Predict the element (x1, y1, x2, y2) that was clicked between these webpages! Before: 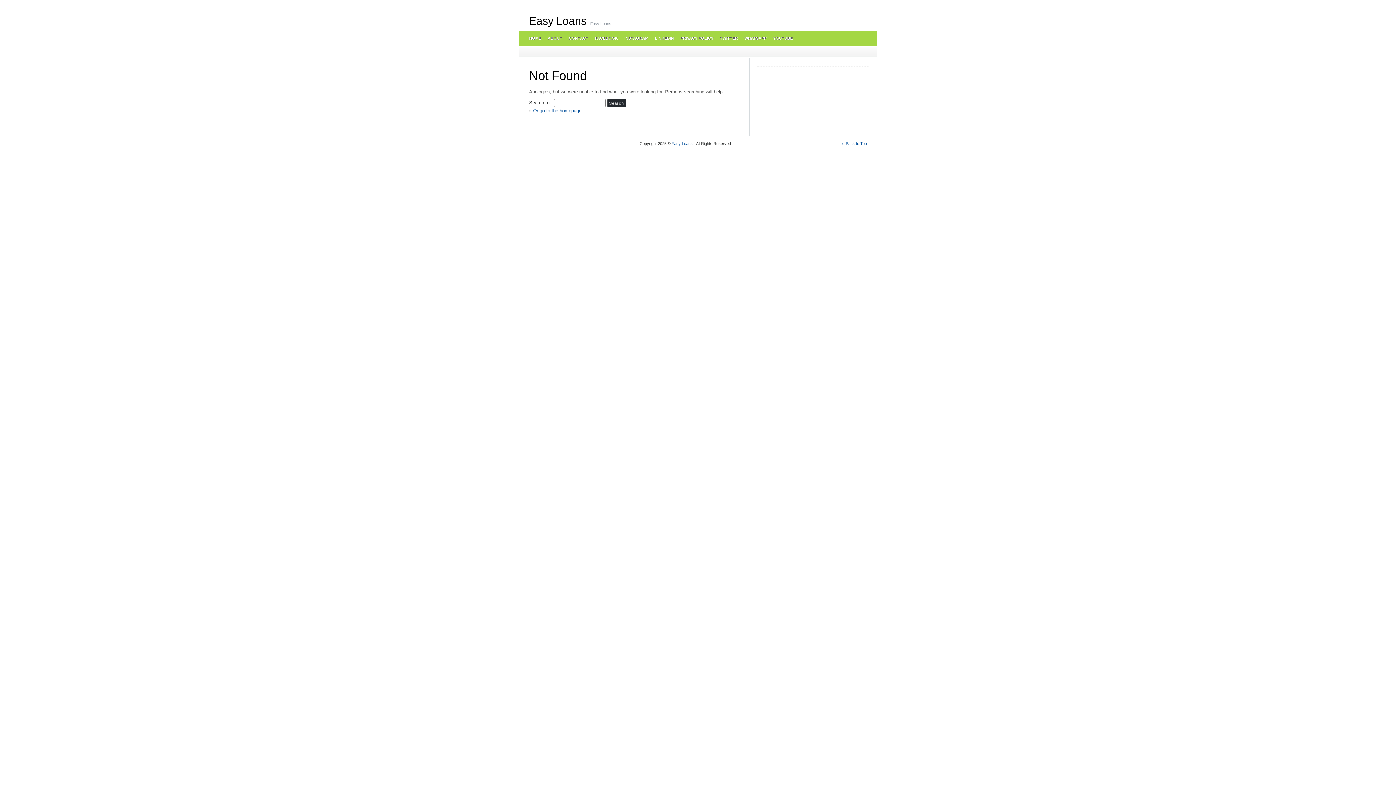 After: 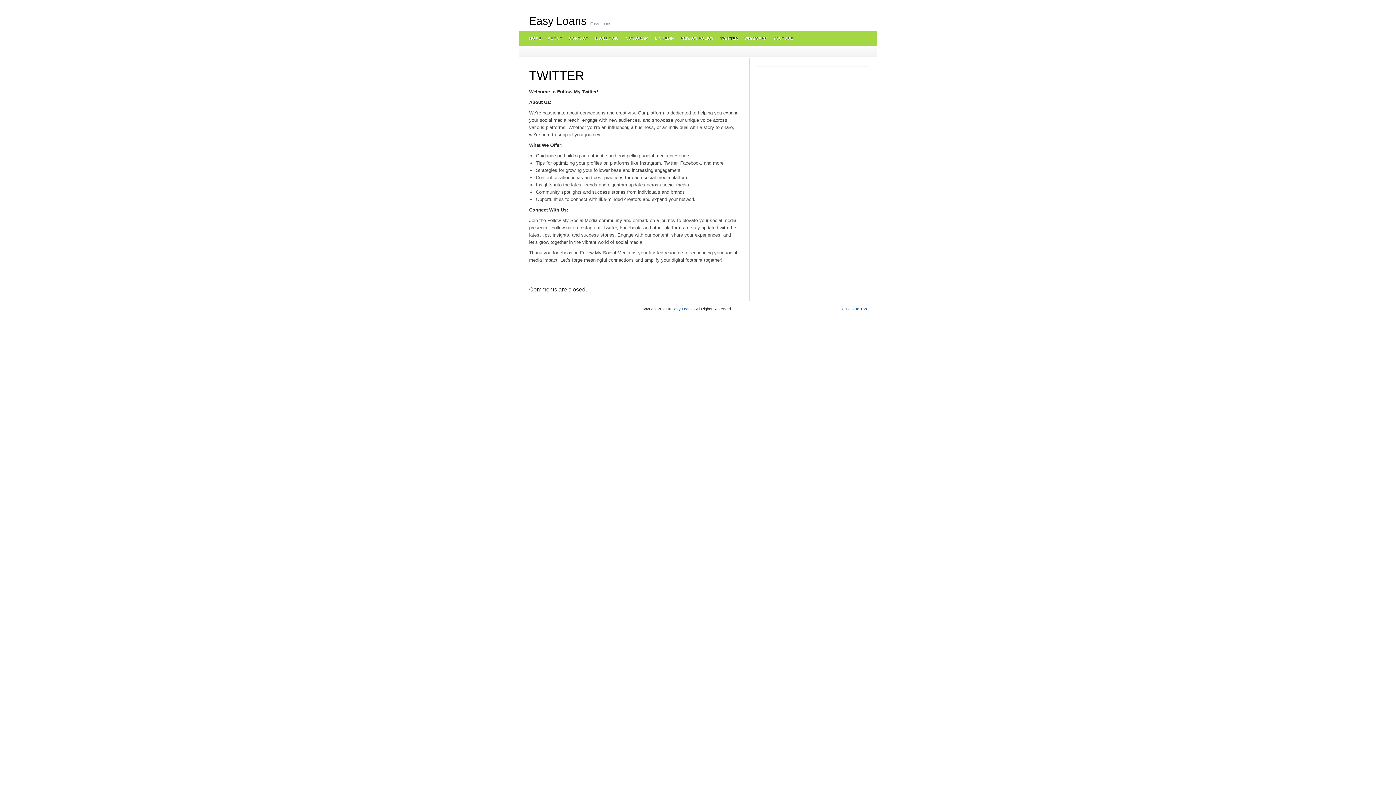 Action: bbox: (716, 30, 740, 45) label: TWITTER